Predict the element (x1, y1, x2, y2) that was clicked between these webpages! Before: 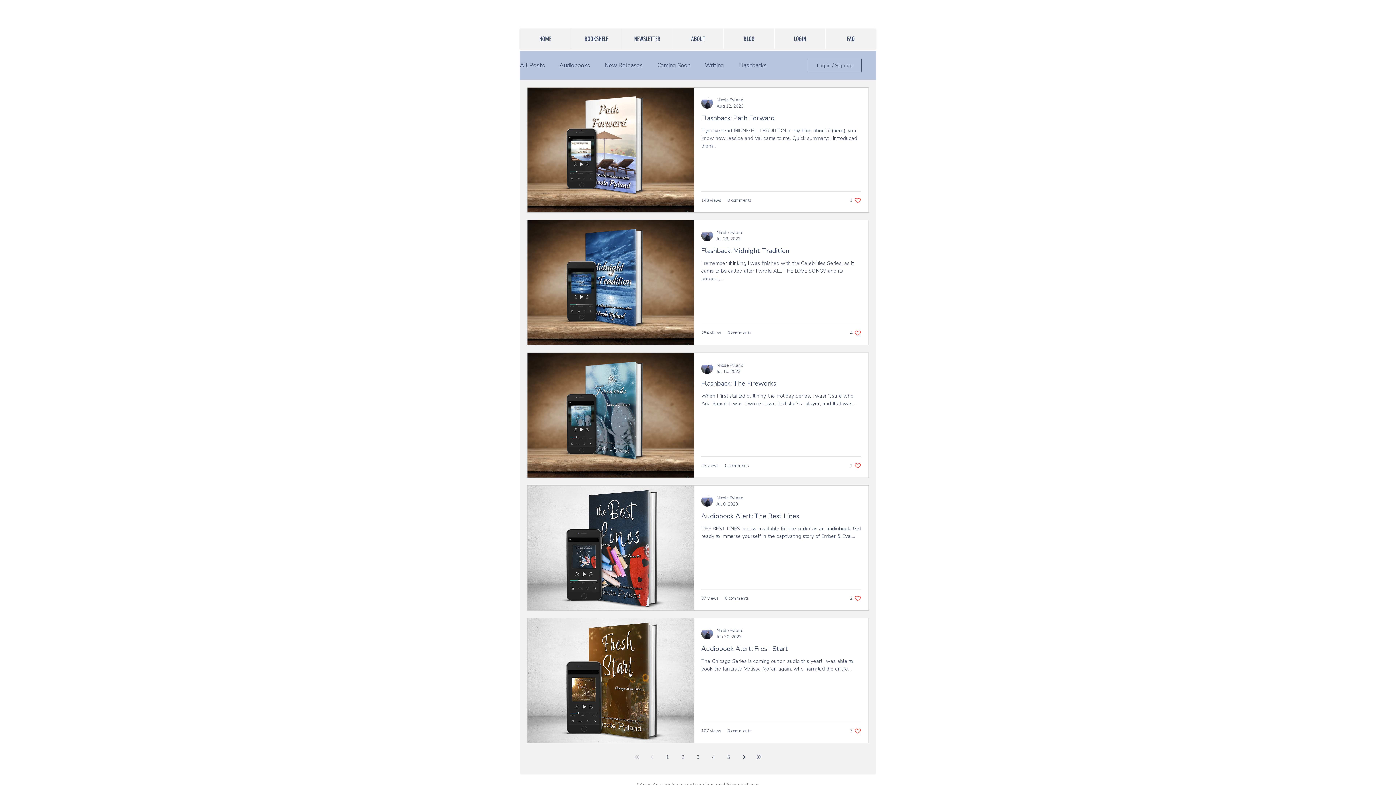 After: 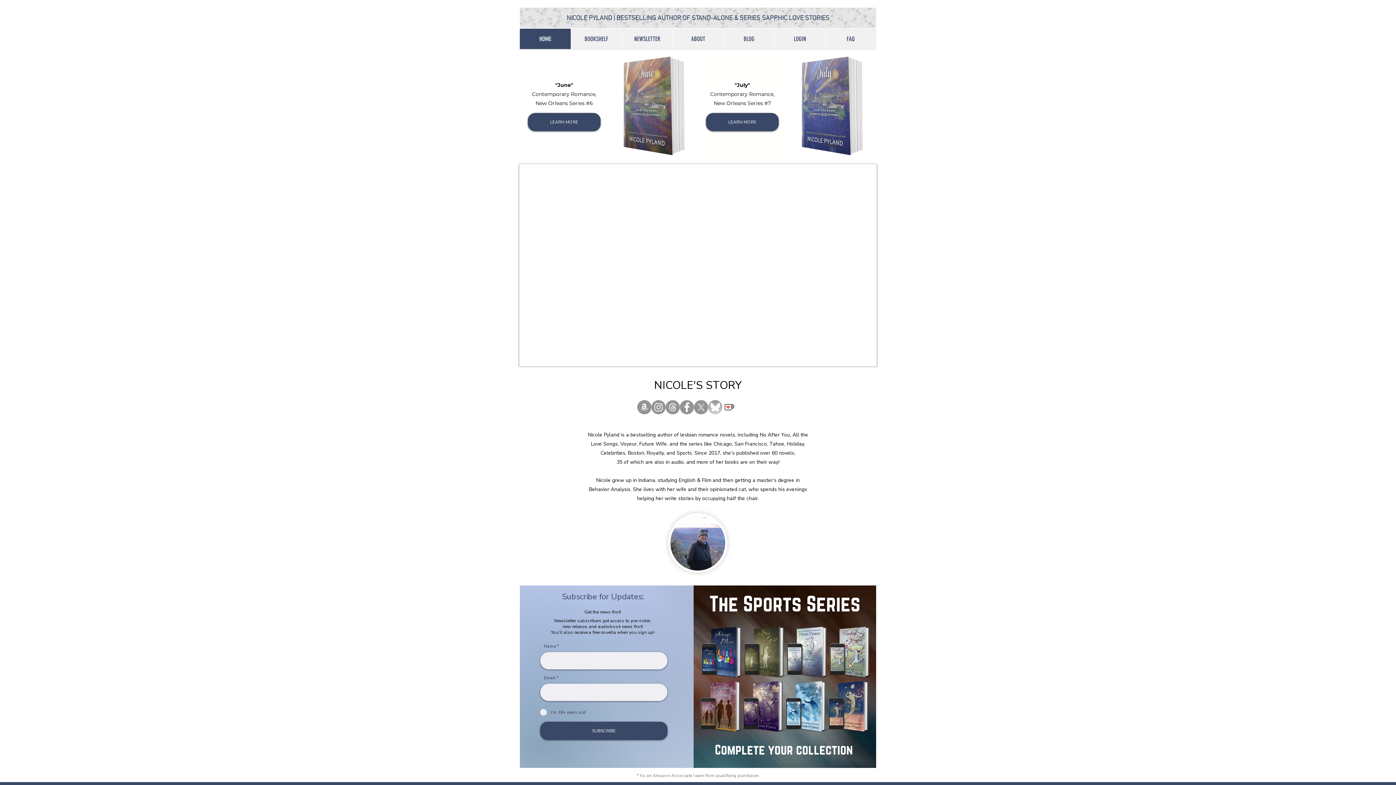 Action: bbox: (520, 28, 570, 49) label: HOME